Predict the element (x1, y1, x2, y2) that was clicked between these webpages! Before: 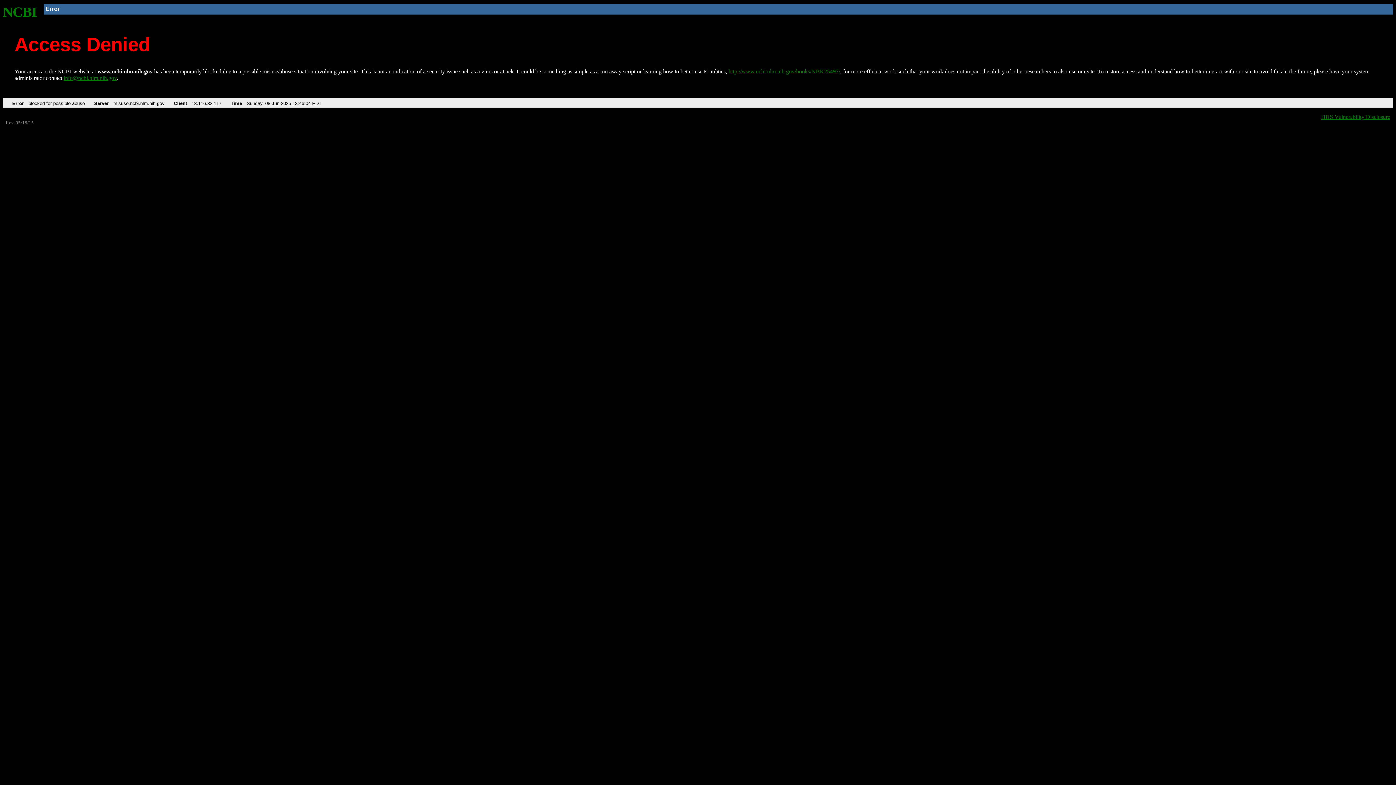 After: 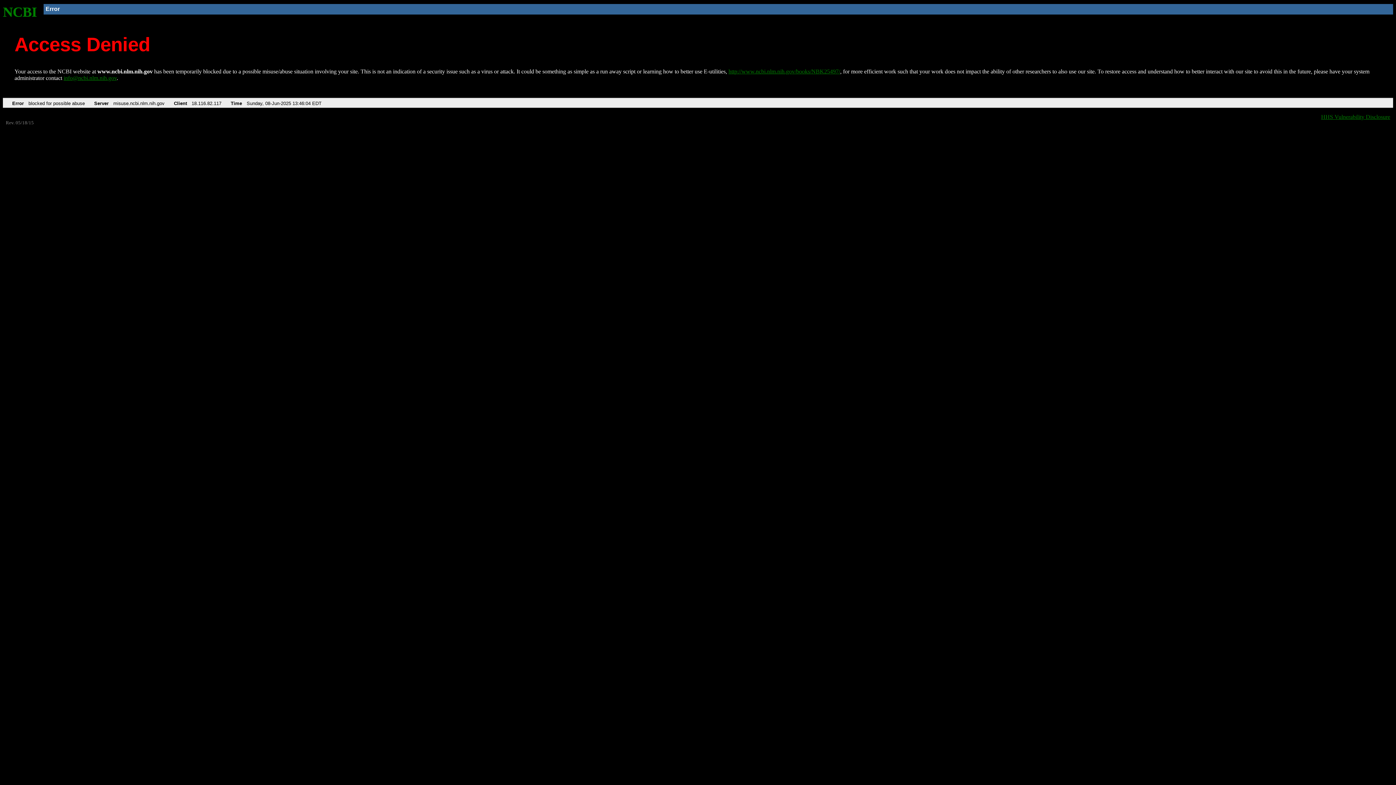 Action: bbox: (63, 75, 116, 81) label: info@ncbi.nlm.nih.gov